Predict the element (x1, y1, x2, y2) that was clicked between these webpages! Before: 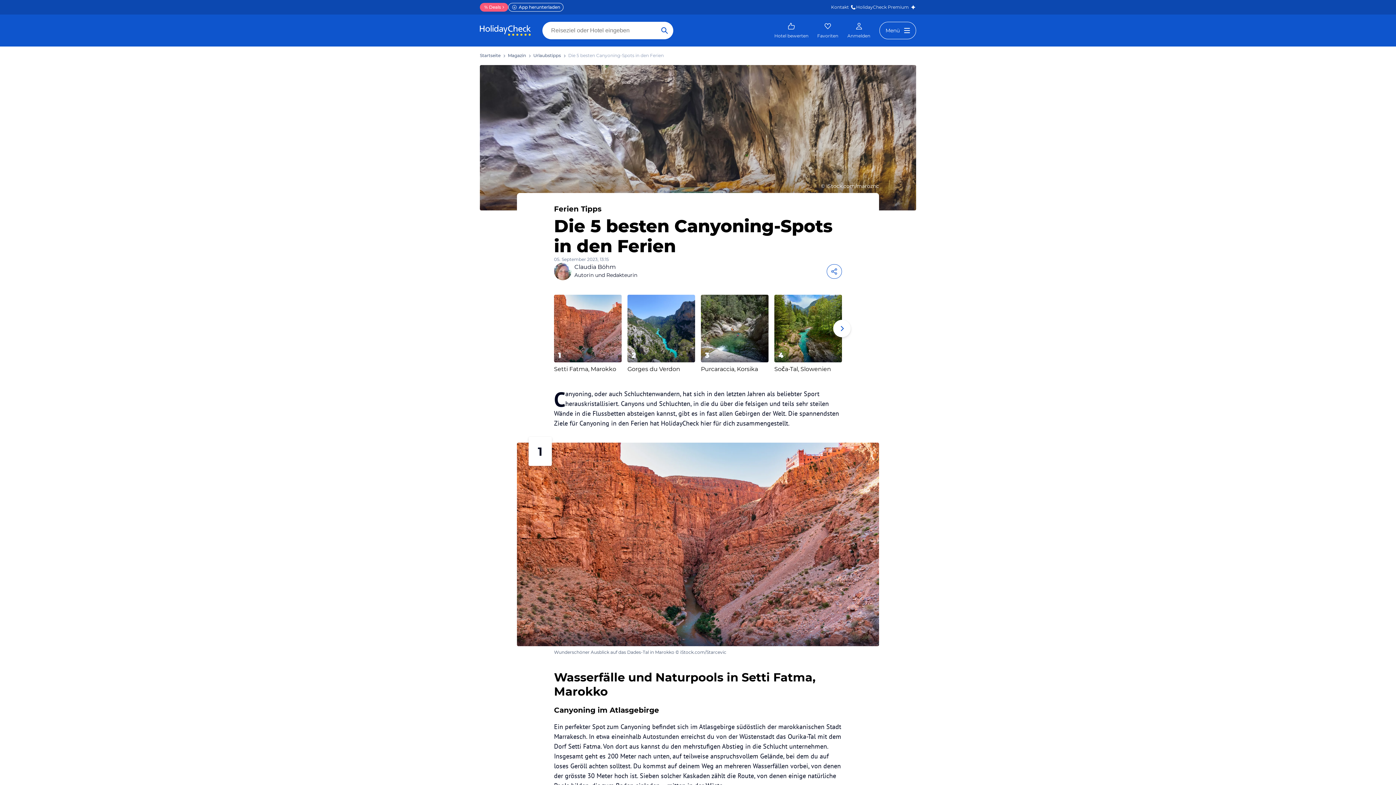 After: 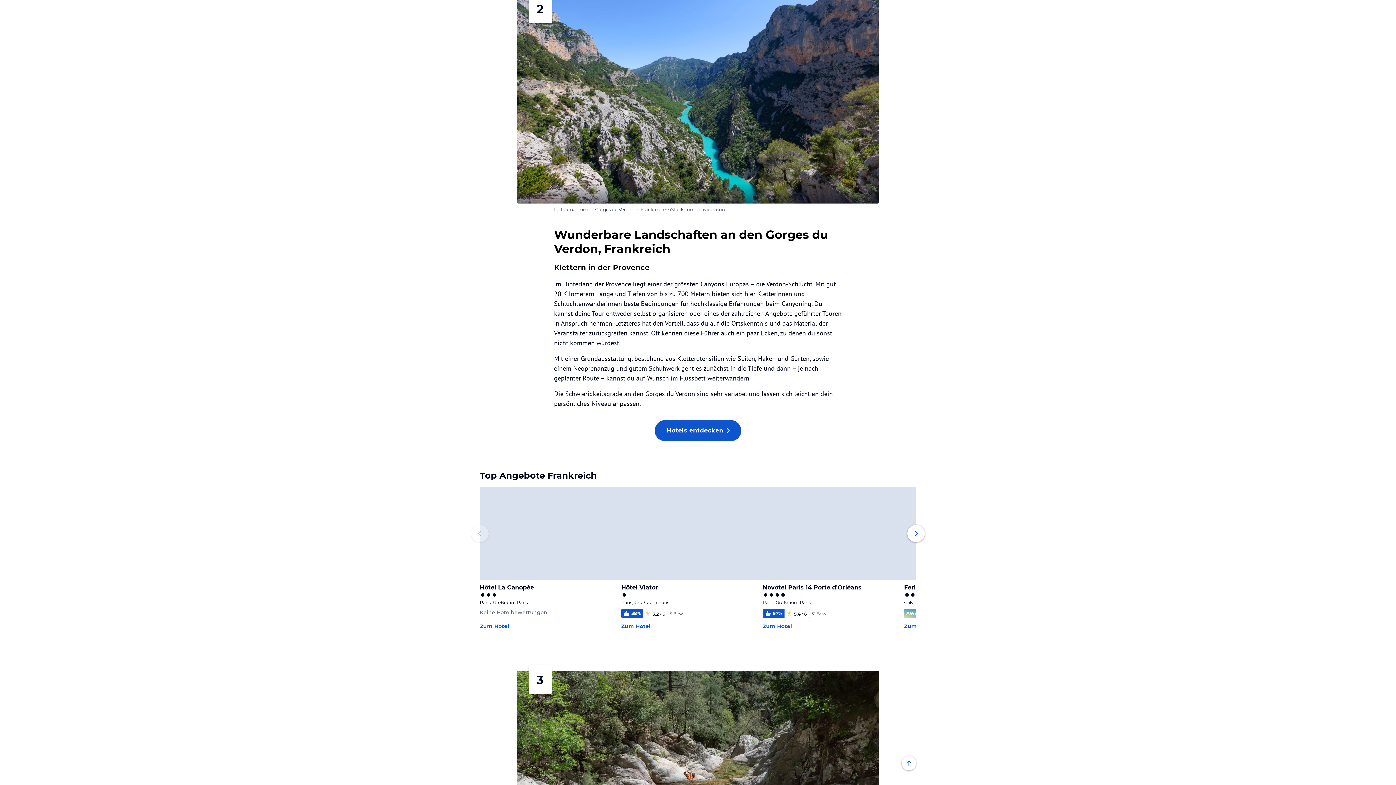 Action: label: 2
Gorges du Verdon bbox: (627, 294, 695, 374)